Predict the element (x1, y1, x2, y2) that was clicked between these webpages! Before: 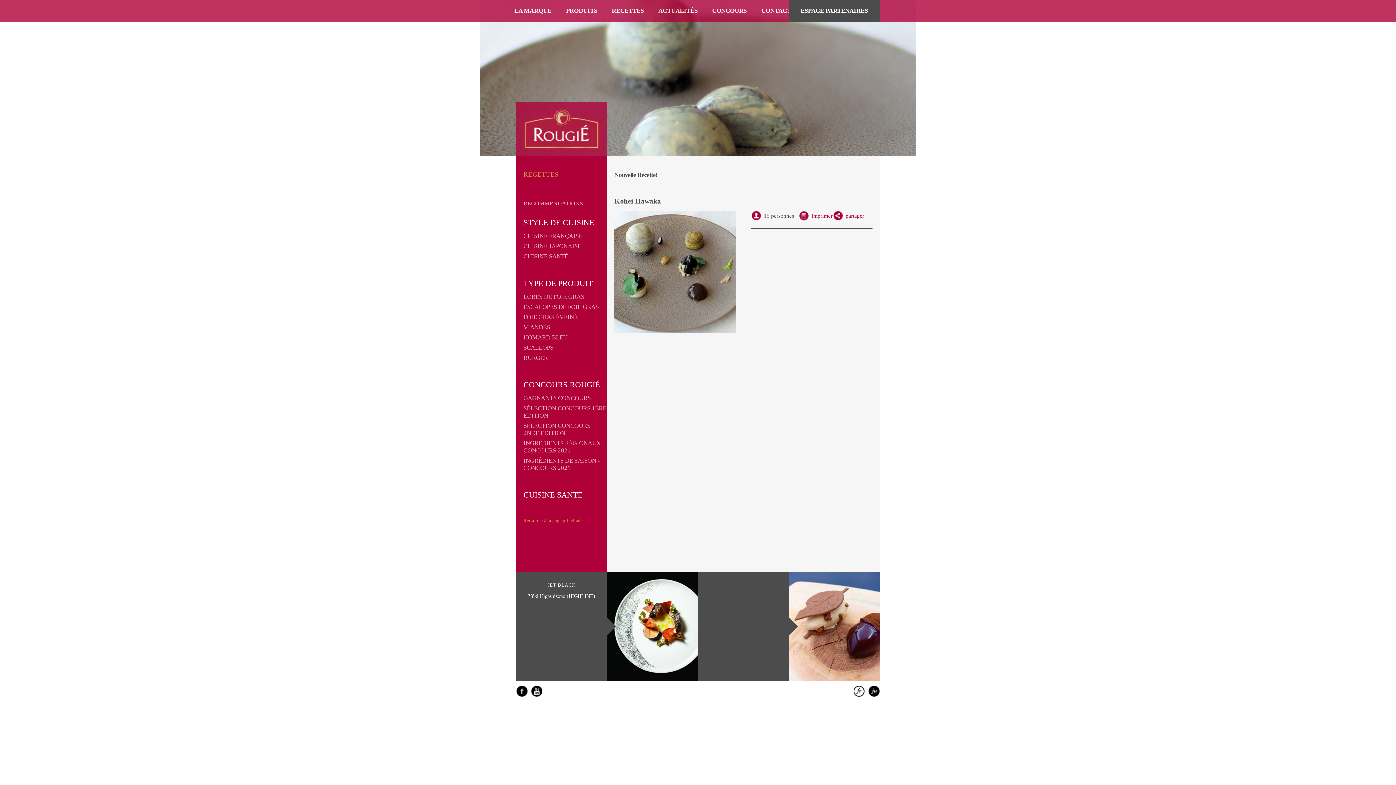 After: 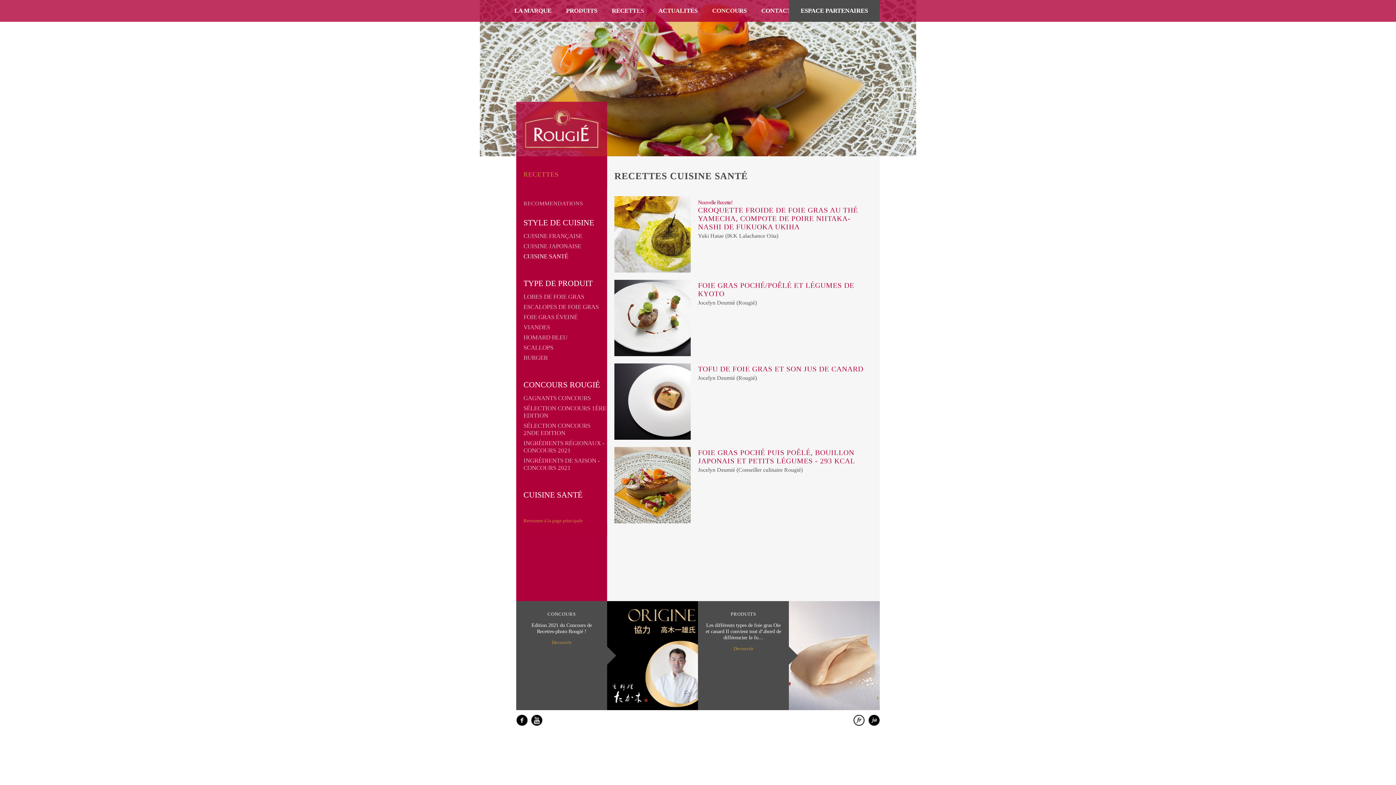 Action: bbox: (523, 252, 568, 259) label: CUISINE SANTÉ